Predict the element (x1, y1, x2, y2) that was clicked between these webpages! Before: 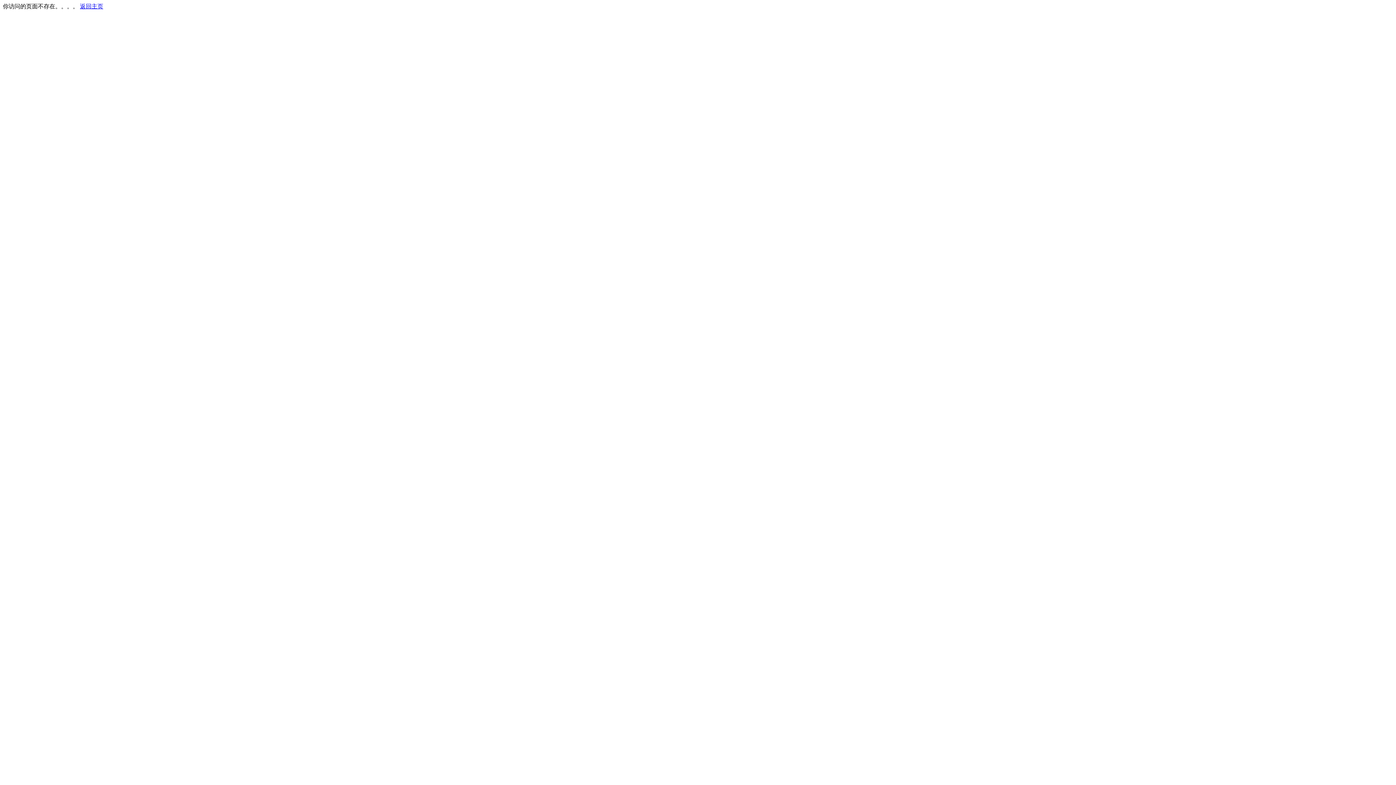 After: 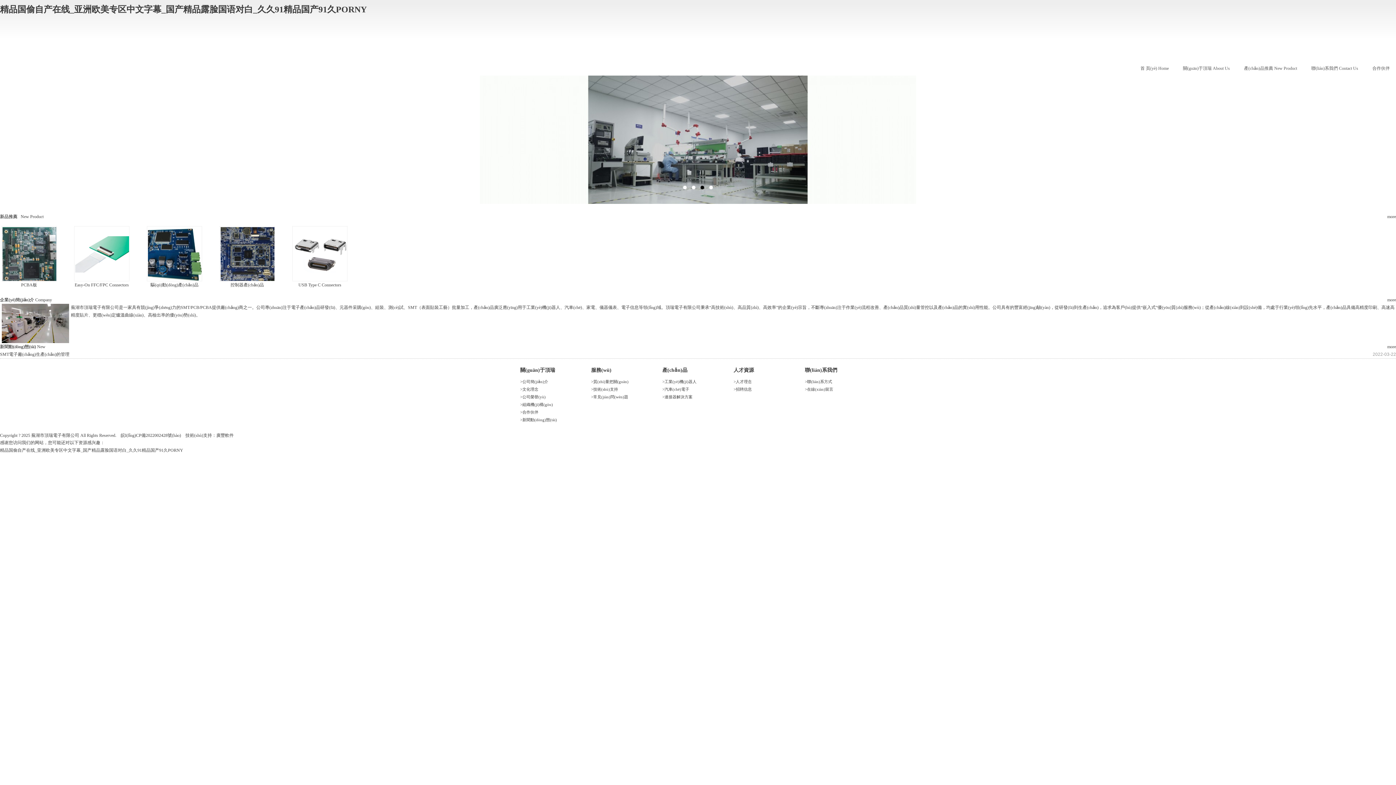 Action: label: 返回主页 bbox: (80, 3, 103, 9)